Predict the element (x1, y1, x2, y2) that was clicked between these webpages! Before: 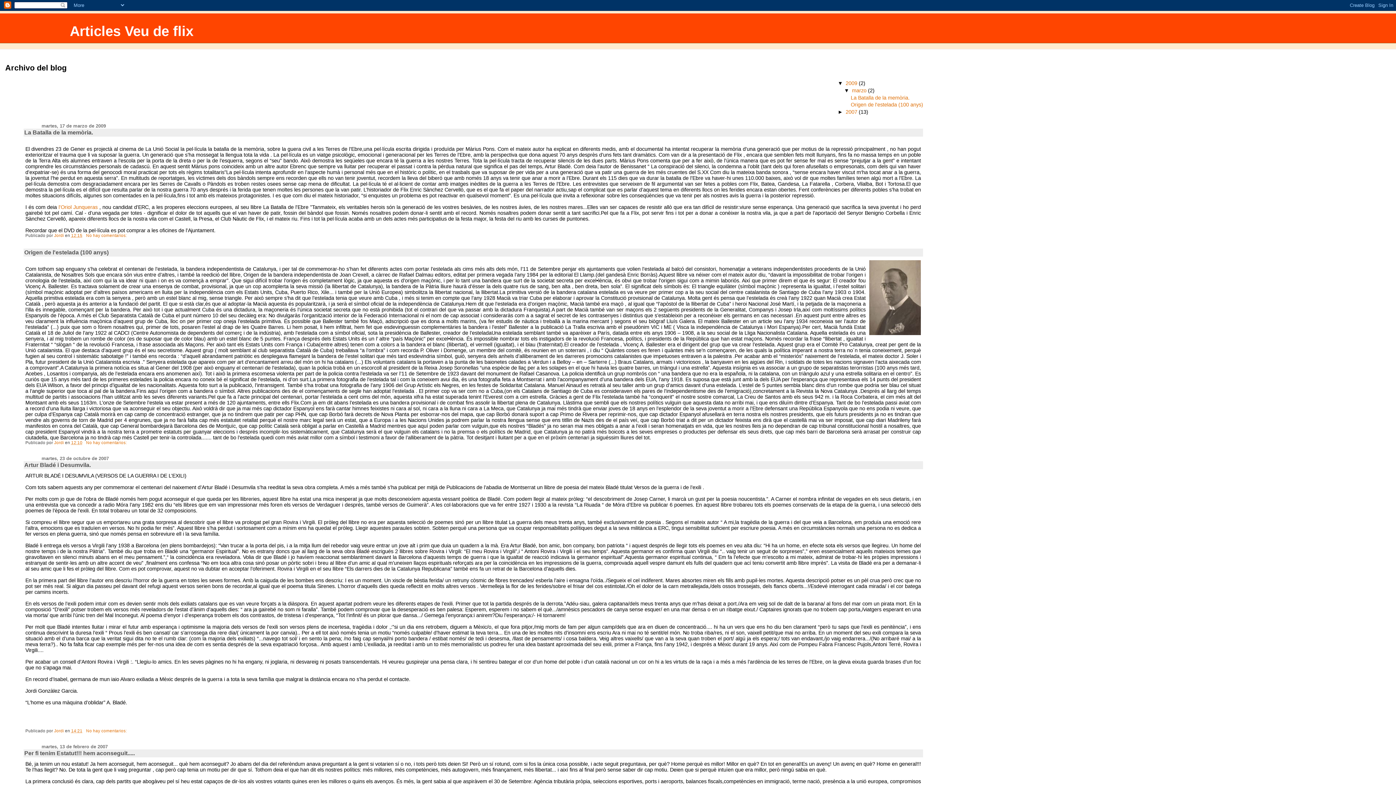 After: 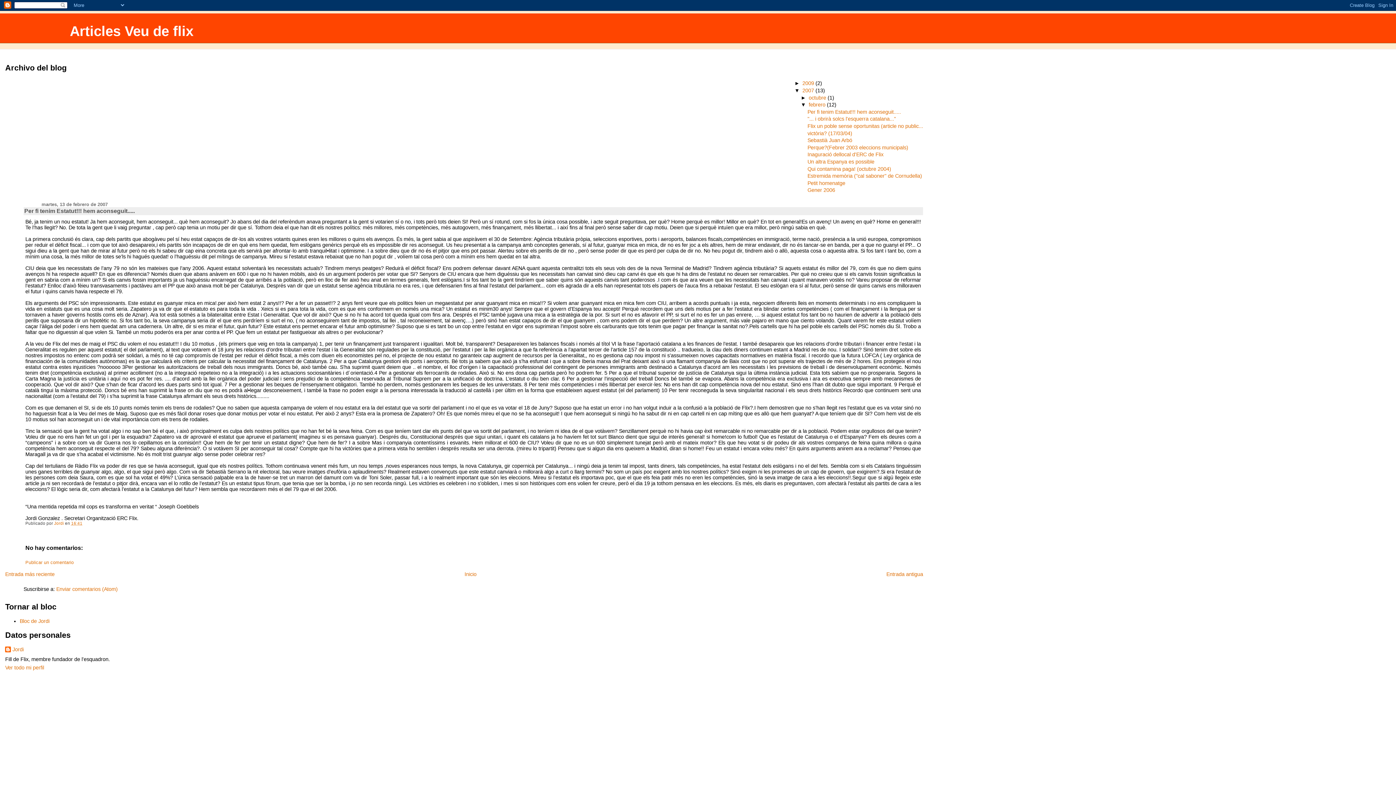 Action: bbox: (24, 750, 134, 756) label: Per fi tenim Estatut!!! hem aconseguit.....